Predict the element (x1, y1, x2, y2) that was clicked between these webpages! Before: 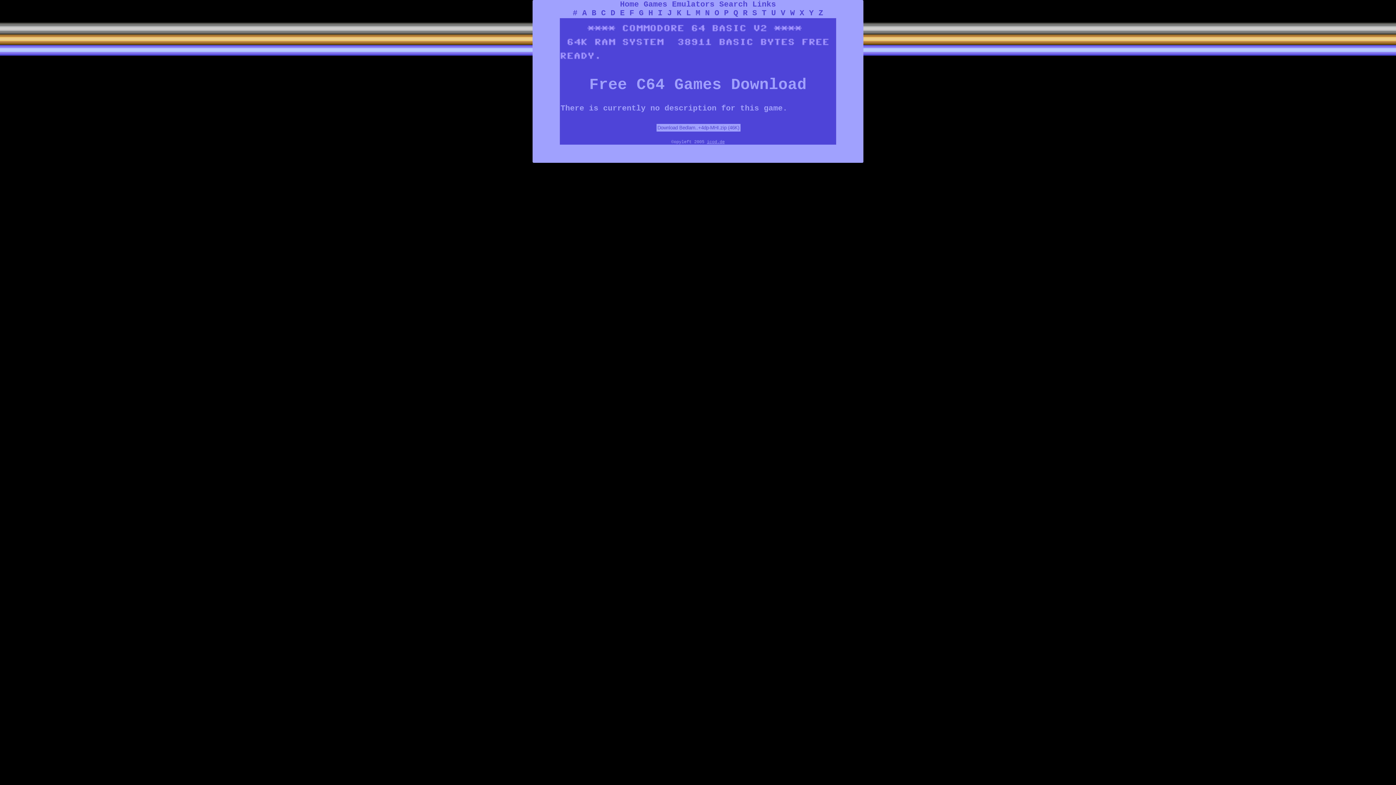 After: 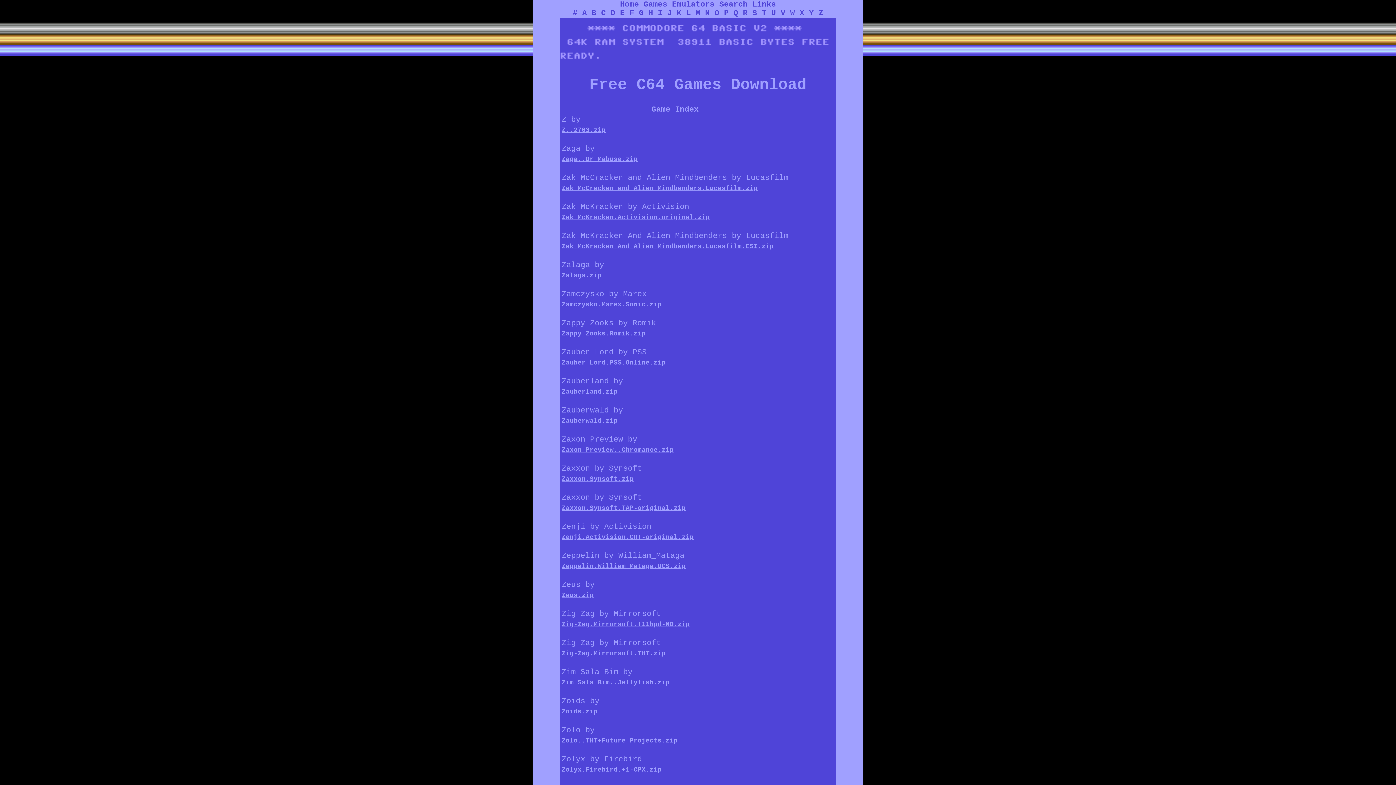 Action: label: Z bbox: (818, 8, 823, 17)